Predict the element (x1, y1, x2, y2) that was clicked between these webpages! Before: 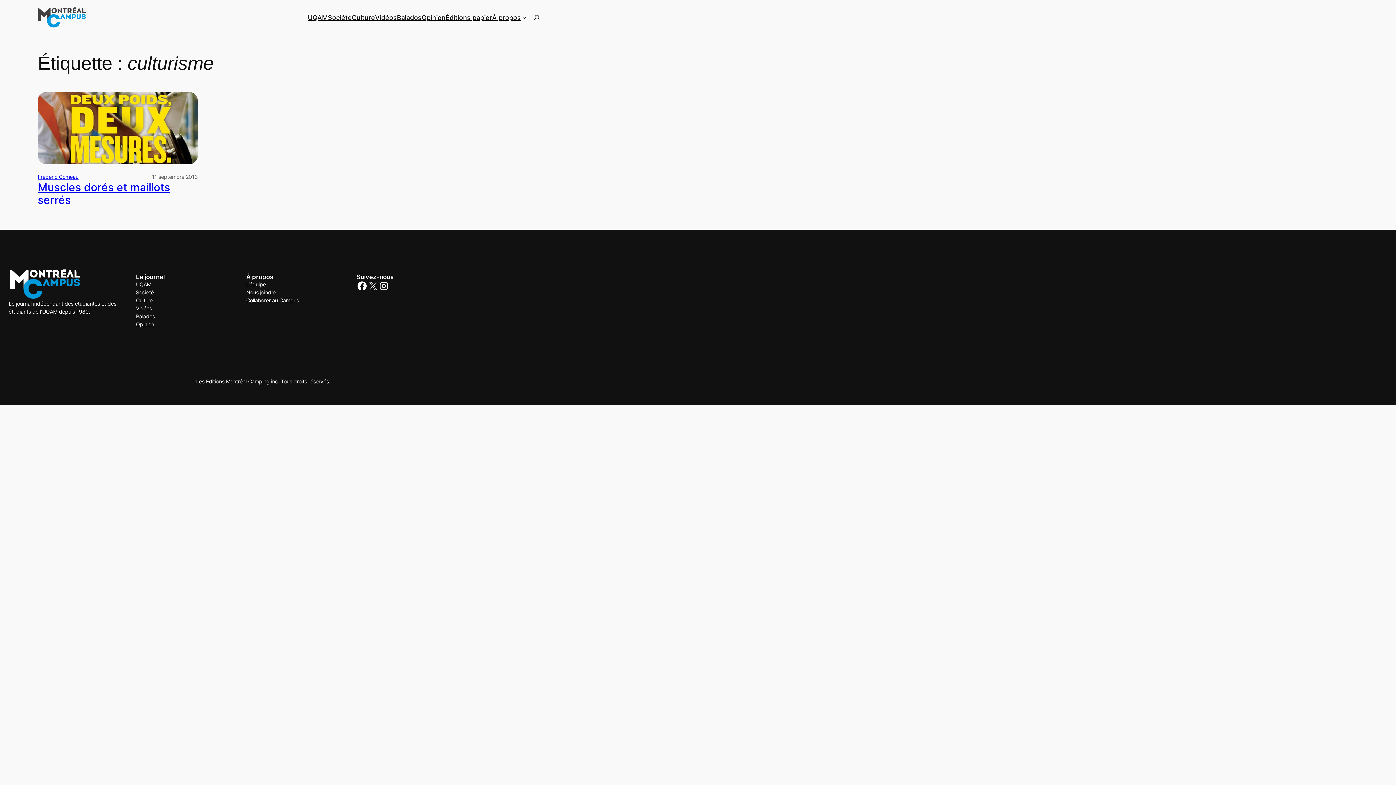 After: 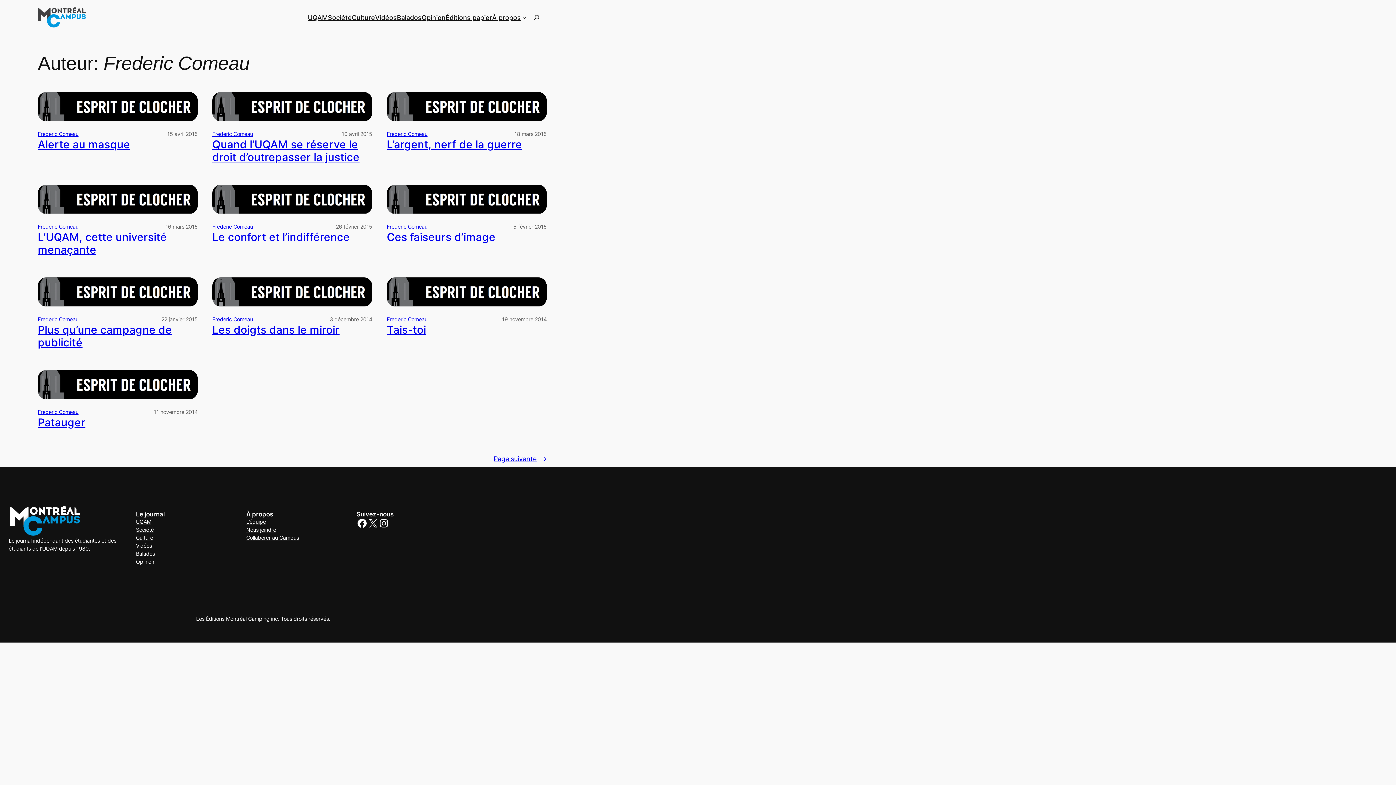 Action: bbox: (37, 173, 78, 180) label: Frederic Comeau